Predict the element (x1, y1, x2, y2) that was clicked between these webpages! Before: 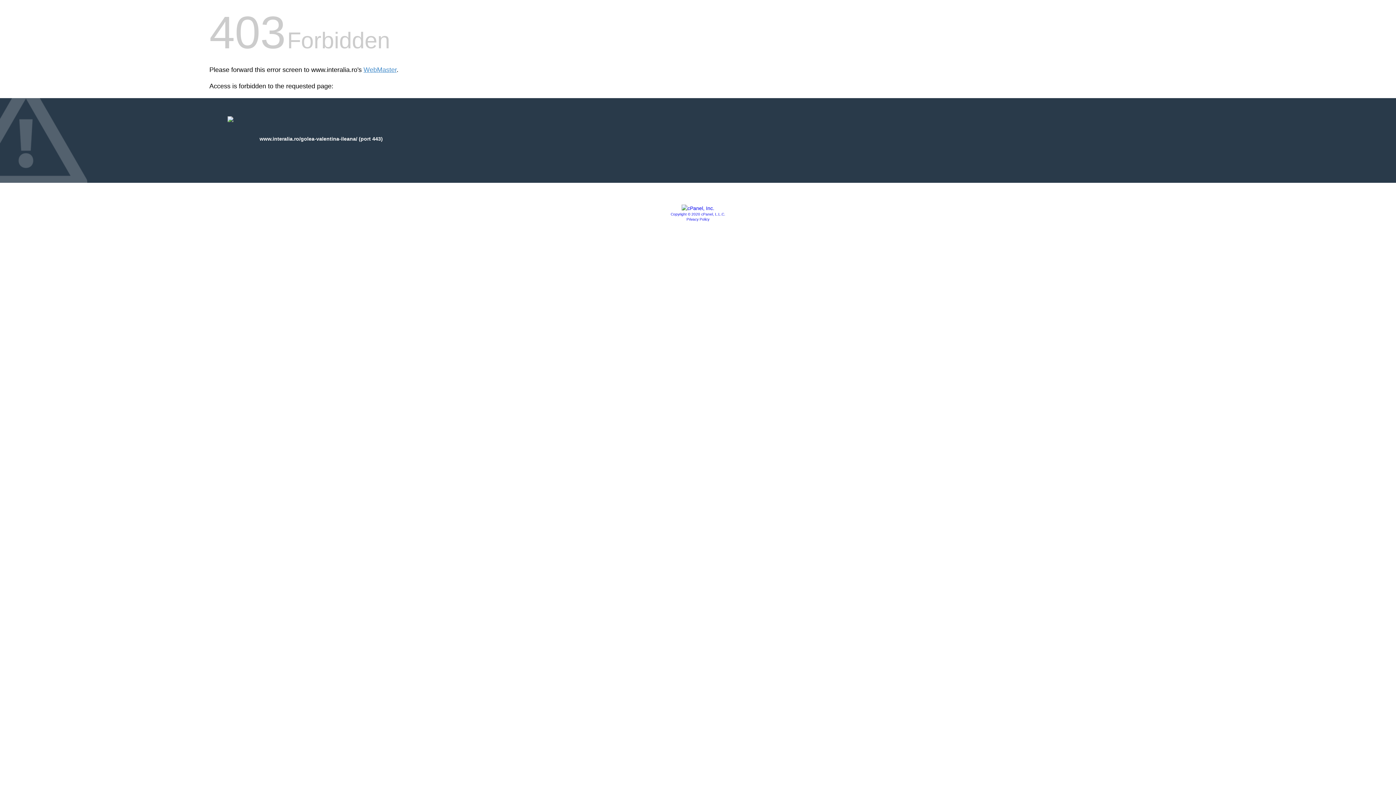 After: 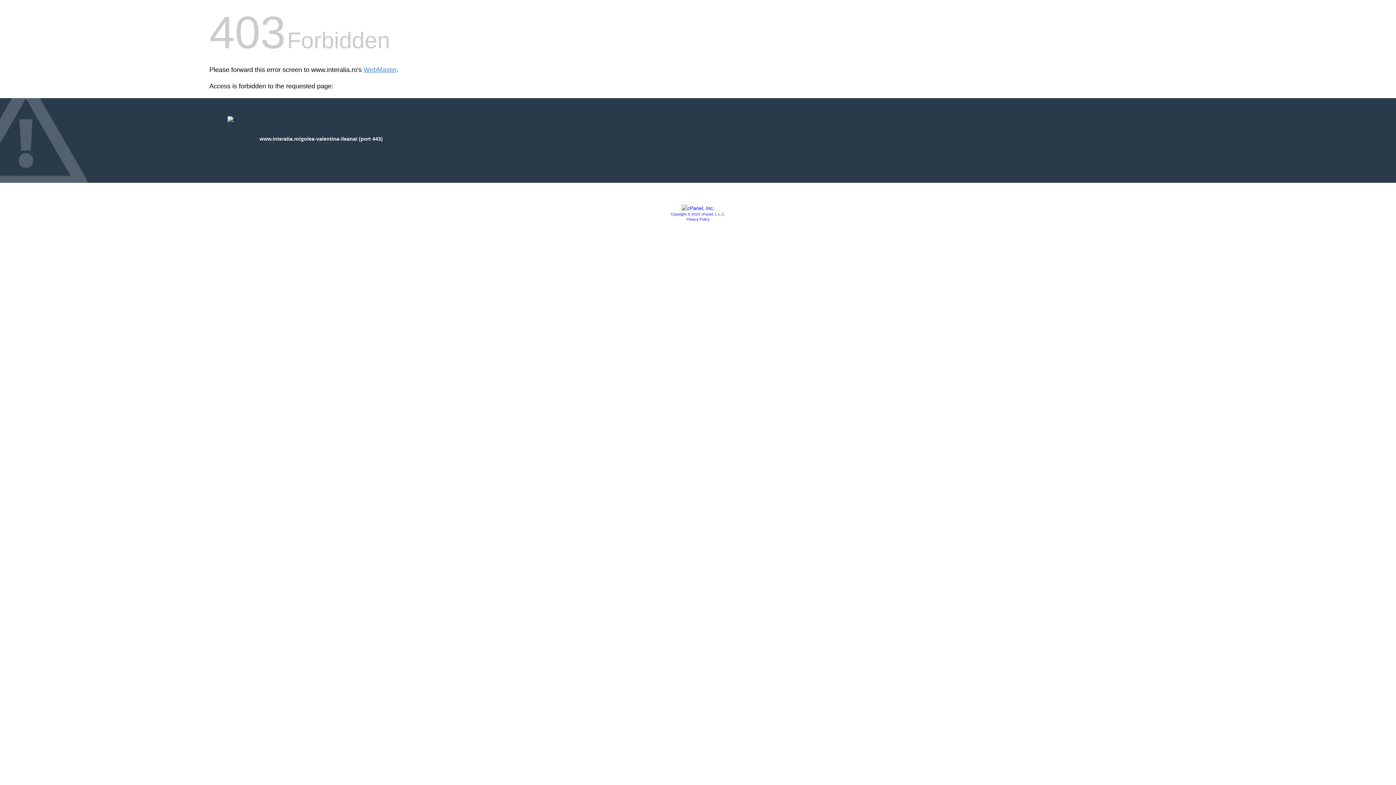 Action: bbox: (670, 212, 725, 216) label: Copyright © 2020 cPanel, L.L.C.